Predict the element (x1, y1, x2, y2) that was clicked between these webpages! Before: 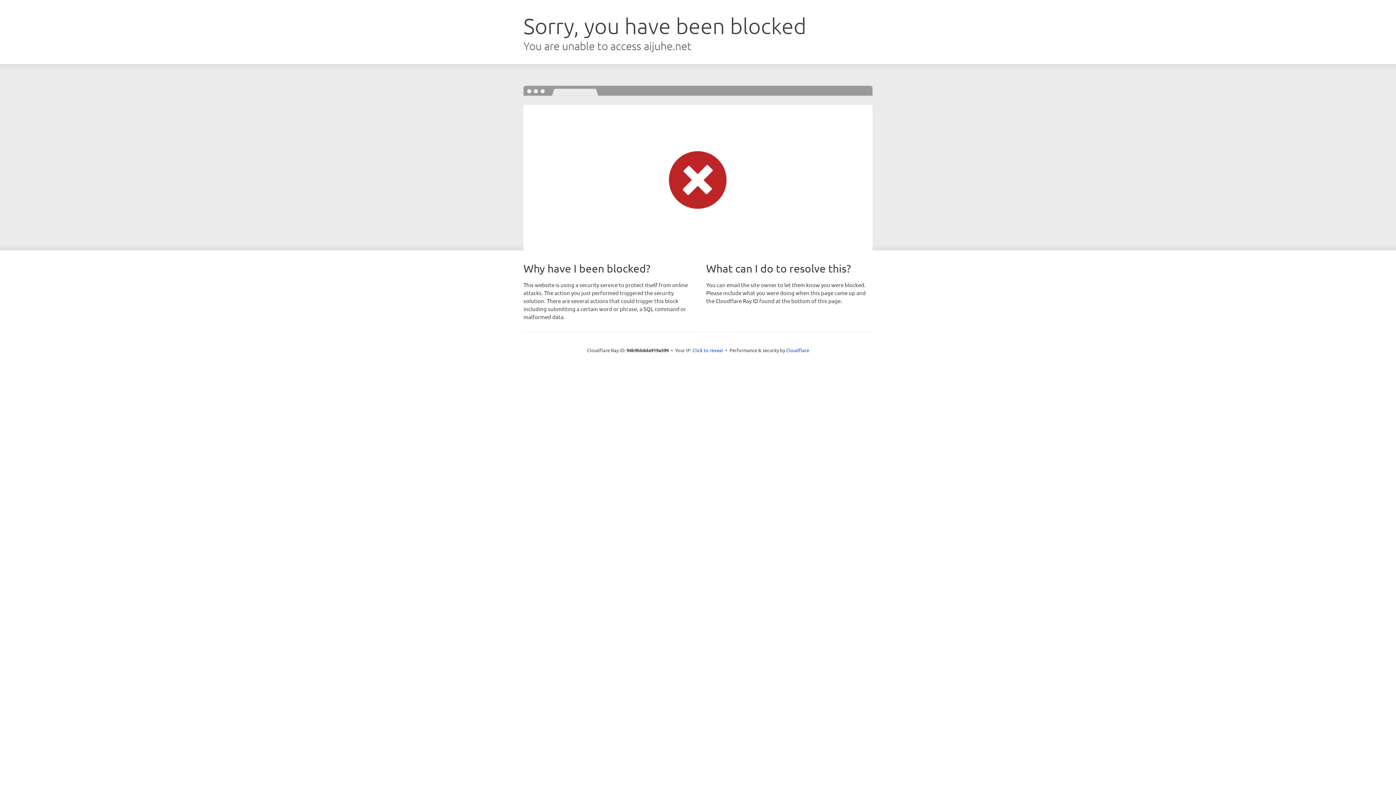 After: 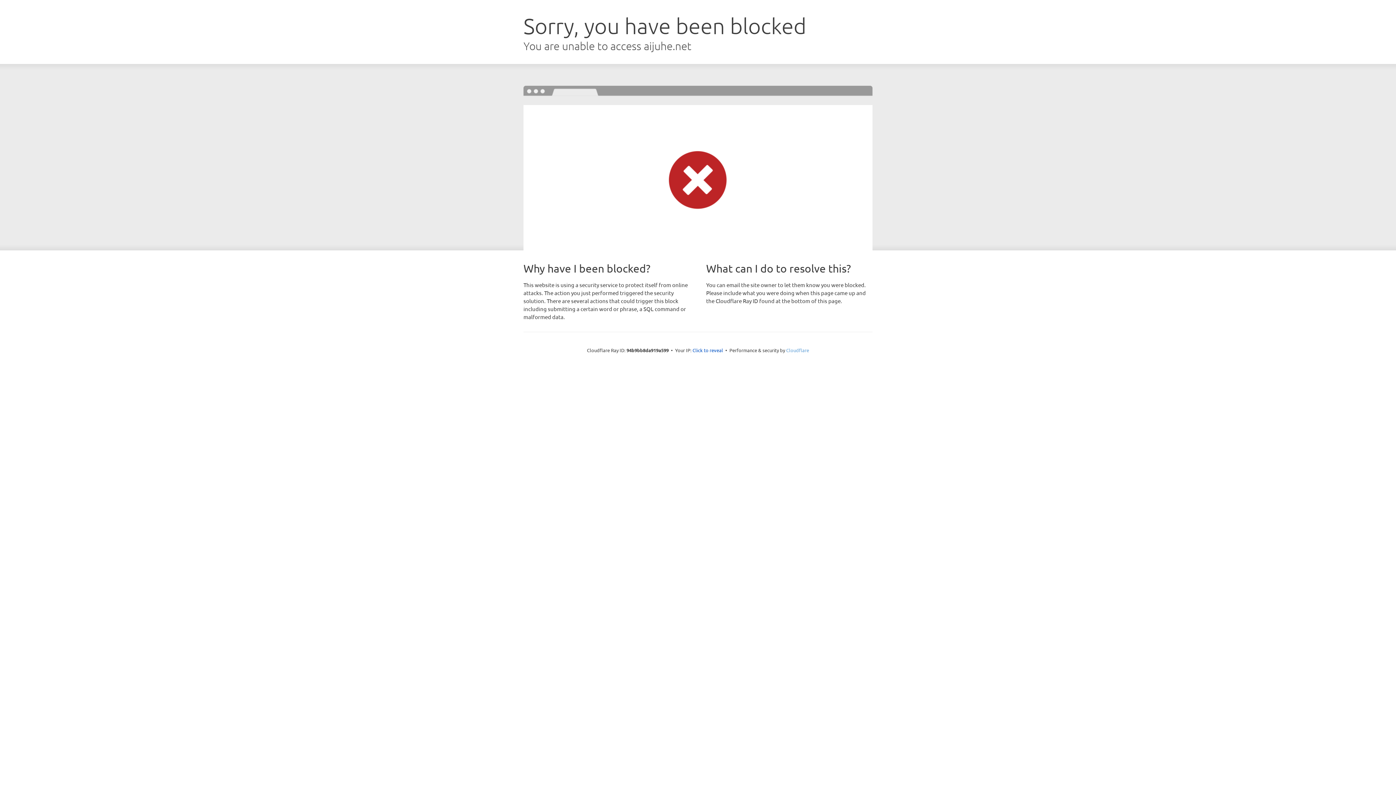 Action: label: Cloudflare bbox: (786, 347, 809, 353)